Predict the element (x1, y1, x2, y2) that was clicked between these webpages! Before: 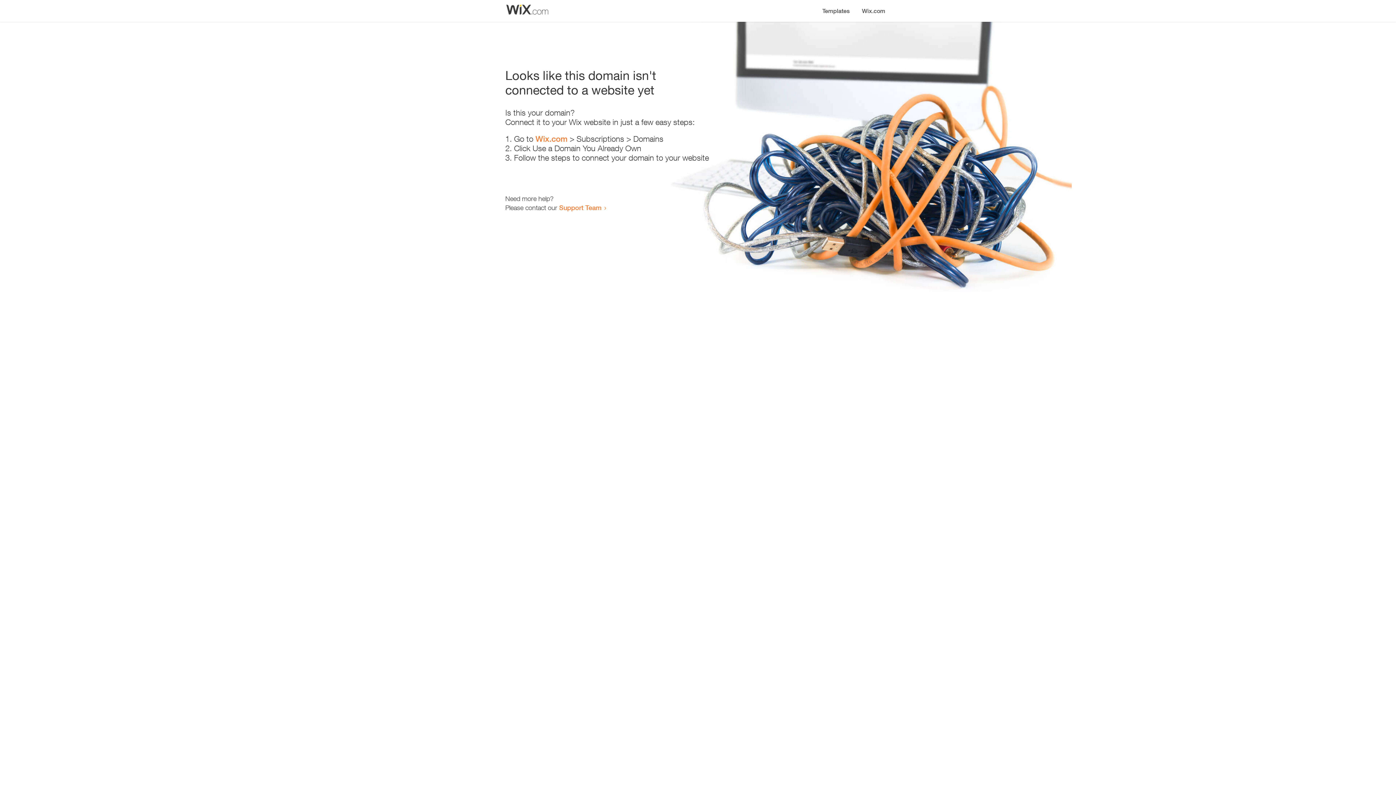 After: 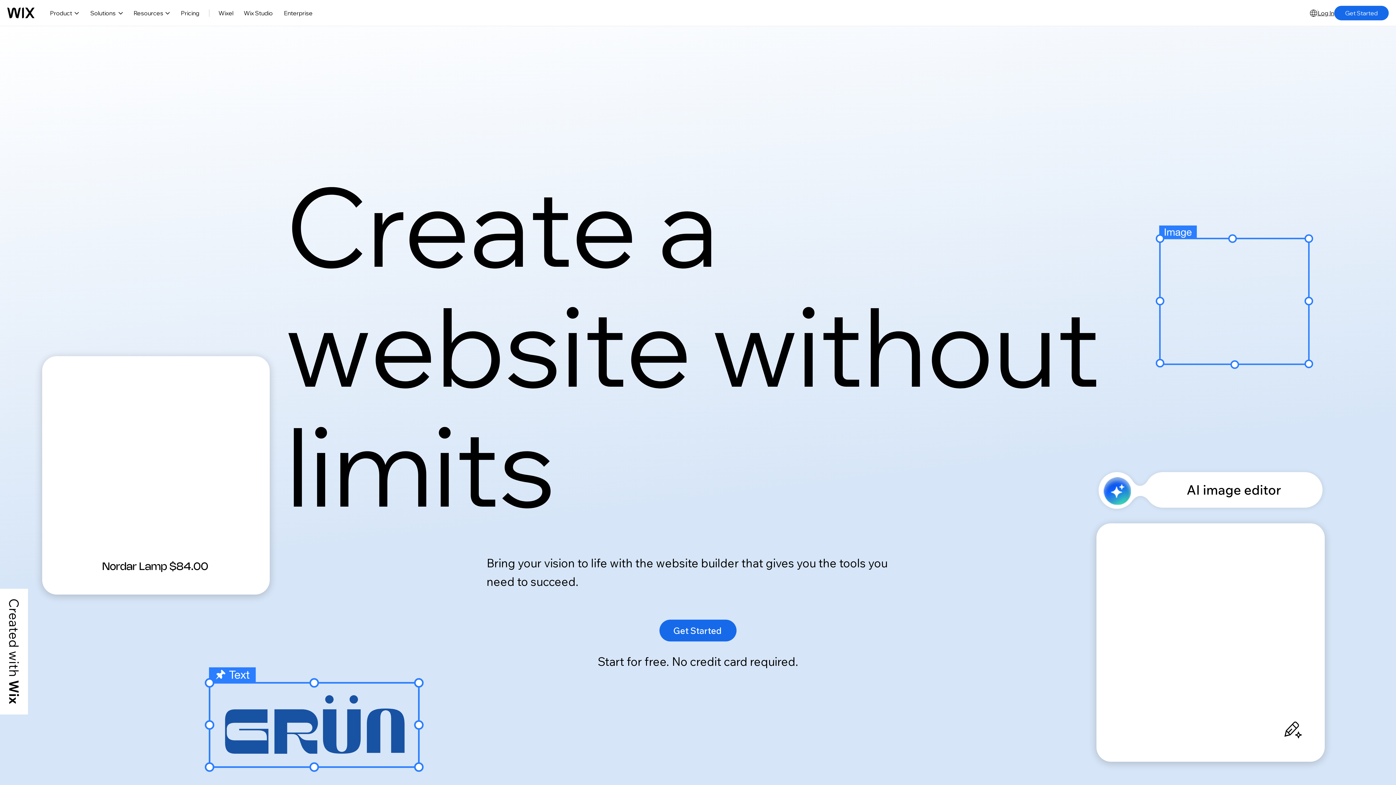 Action: label: Wix.com bbox: (856, 0, 890, 14)